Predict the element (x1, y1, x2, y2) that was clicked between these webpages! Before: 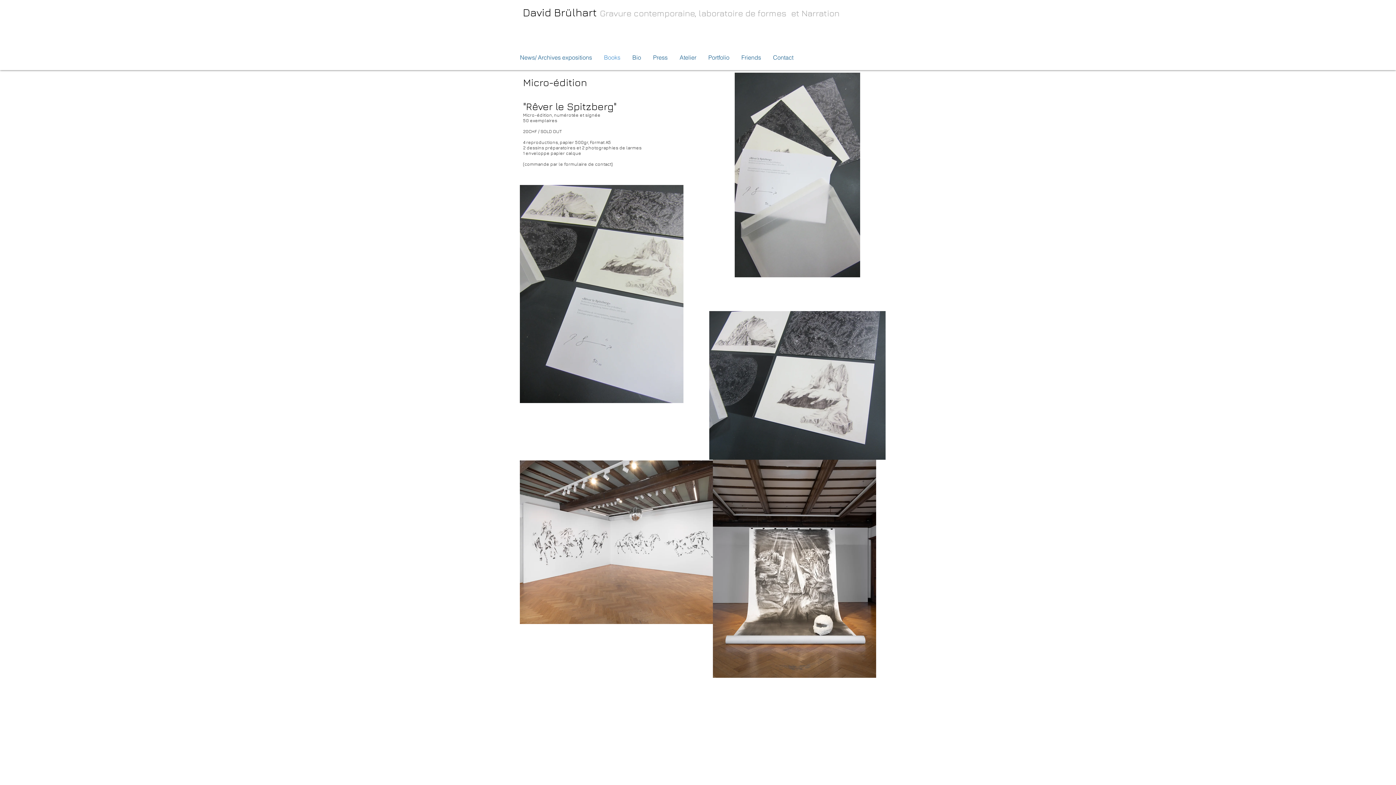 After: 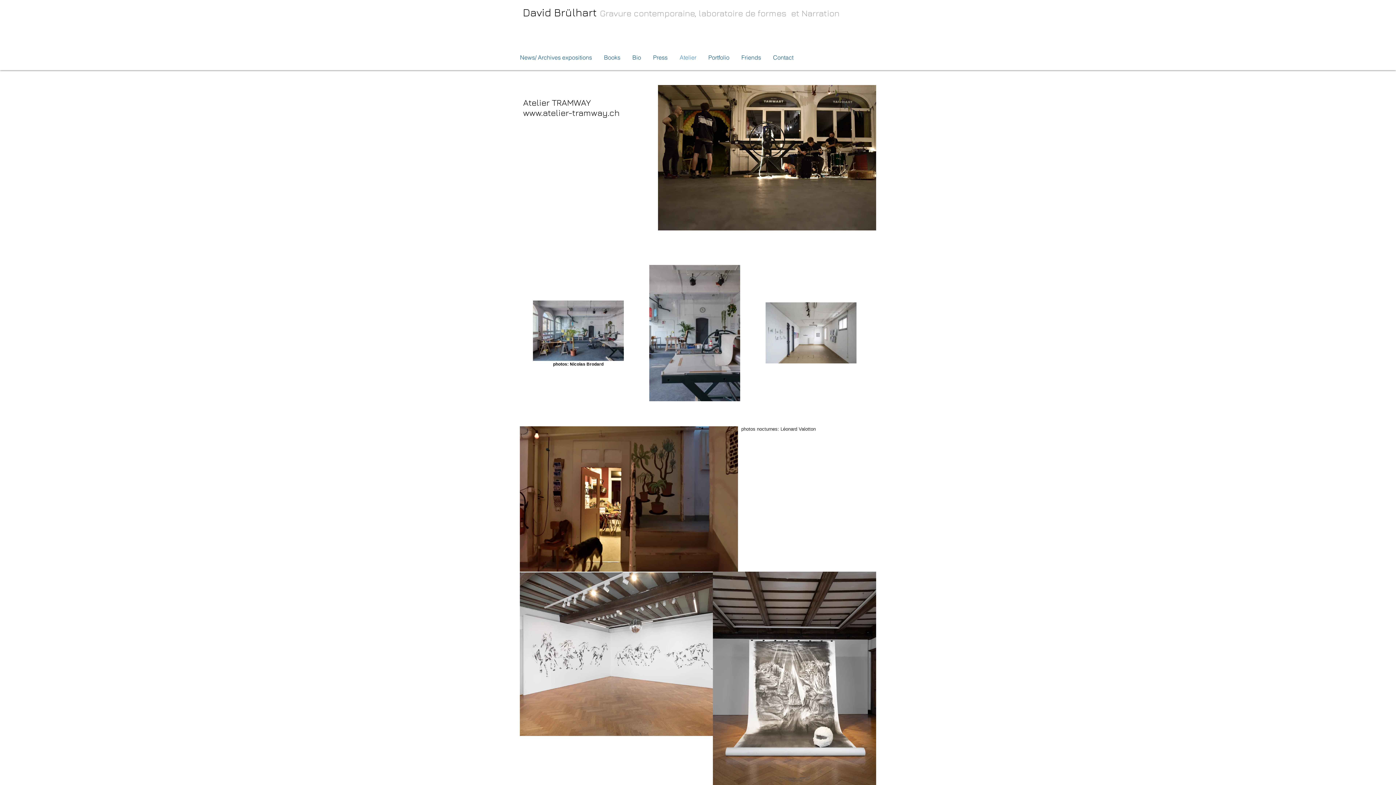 Action: bbox: (673, 46, 702, 68) label: Atelier